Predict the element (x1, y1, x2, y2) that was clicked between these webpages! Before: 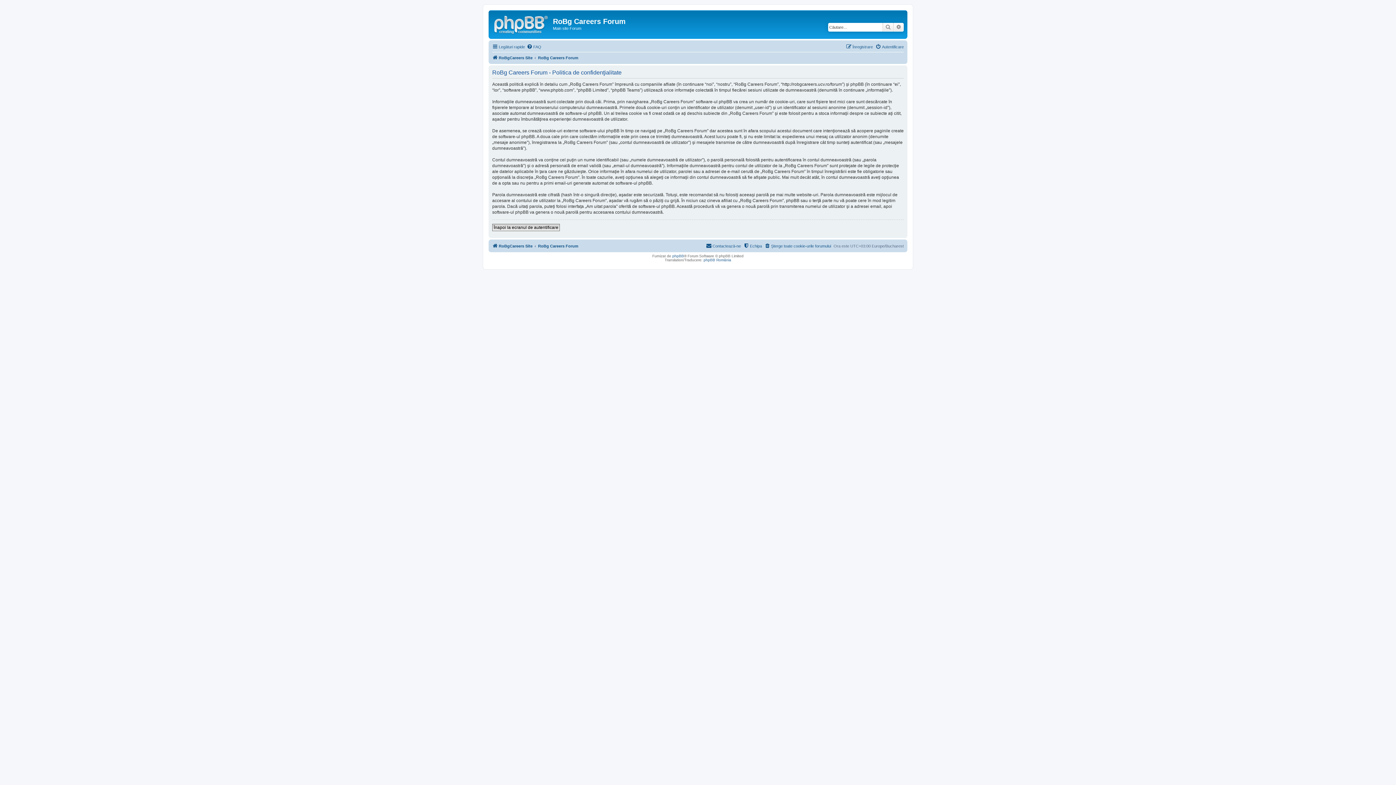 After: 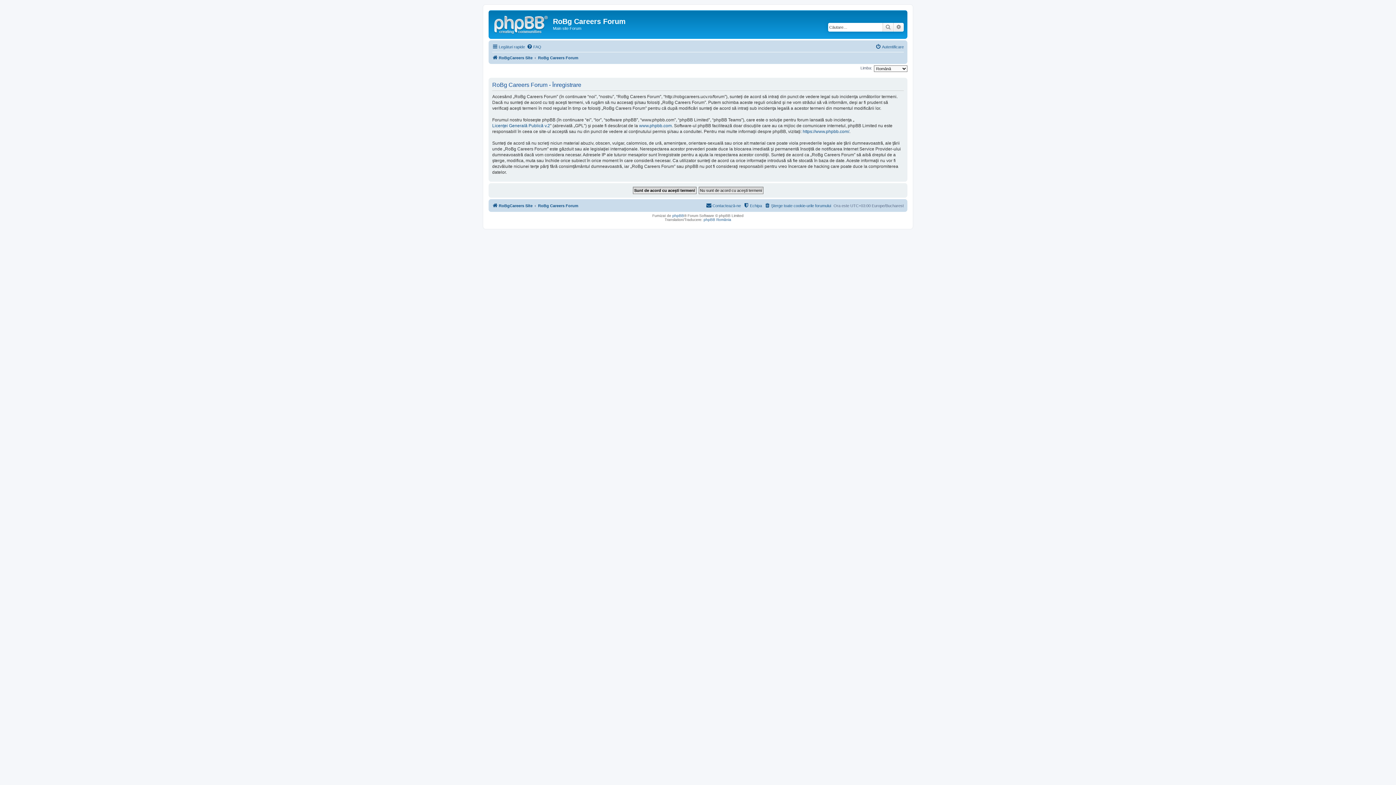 Action: bbox: (846, 42, 873, 51) label: Înregistrare